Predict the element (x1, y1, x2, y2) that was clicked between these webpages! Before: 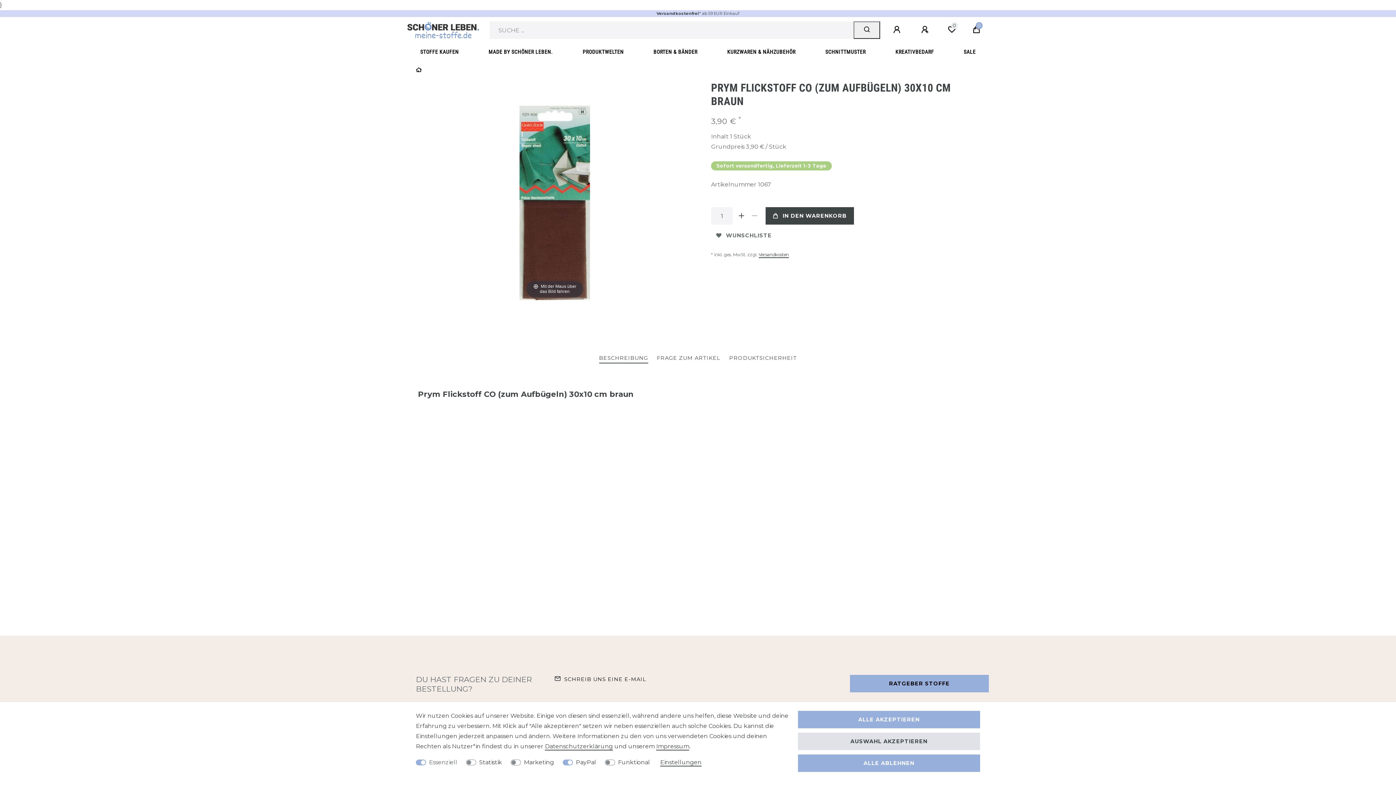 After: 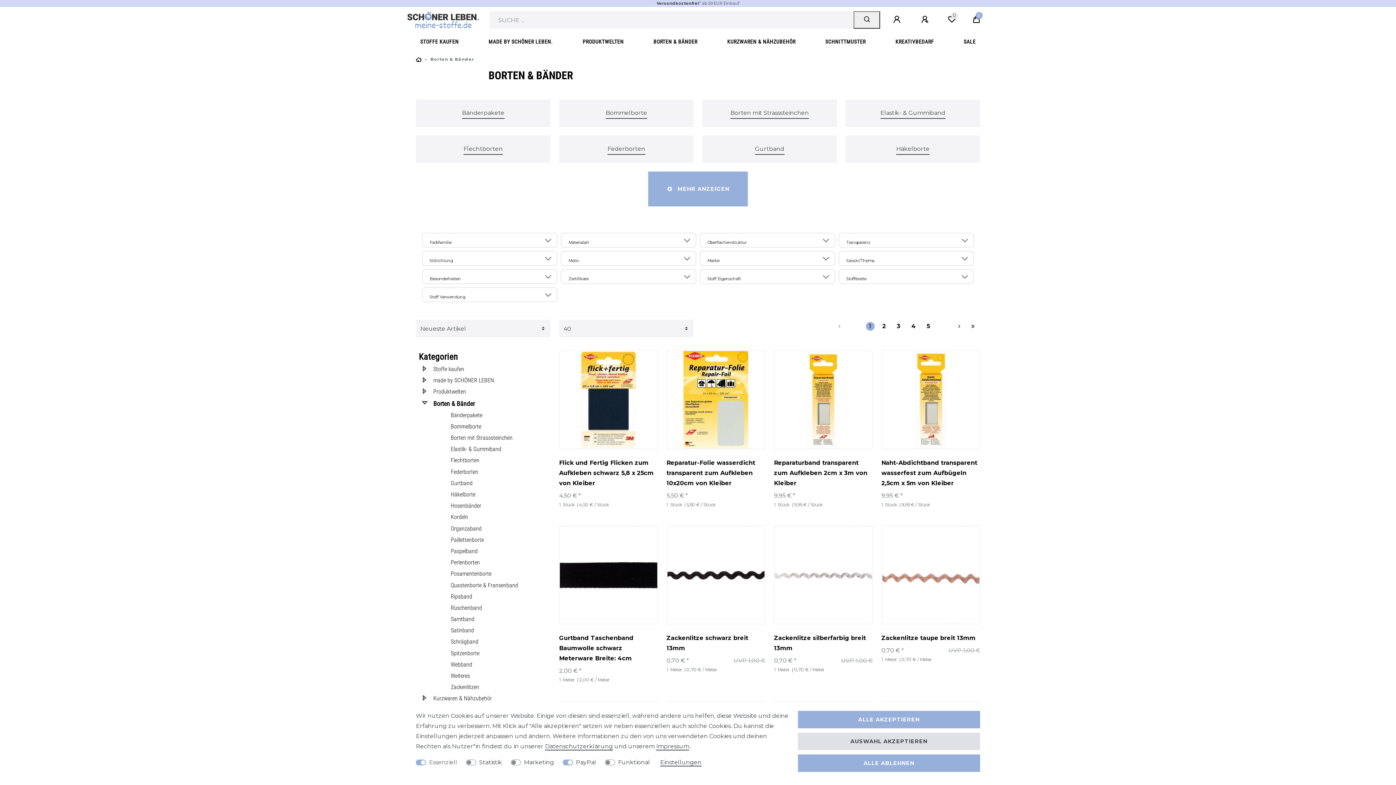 Action: bbox: (649, 43, 702, 61) label: BORTEN & BÄNDER